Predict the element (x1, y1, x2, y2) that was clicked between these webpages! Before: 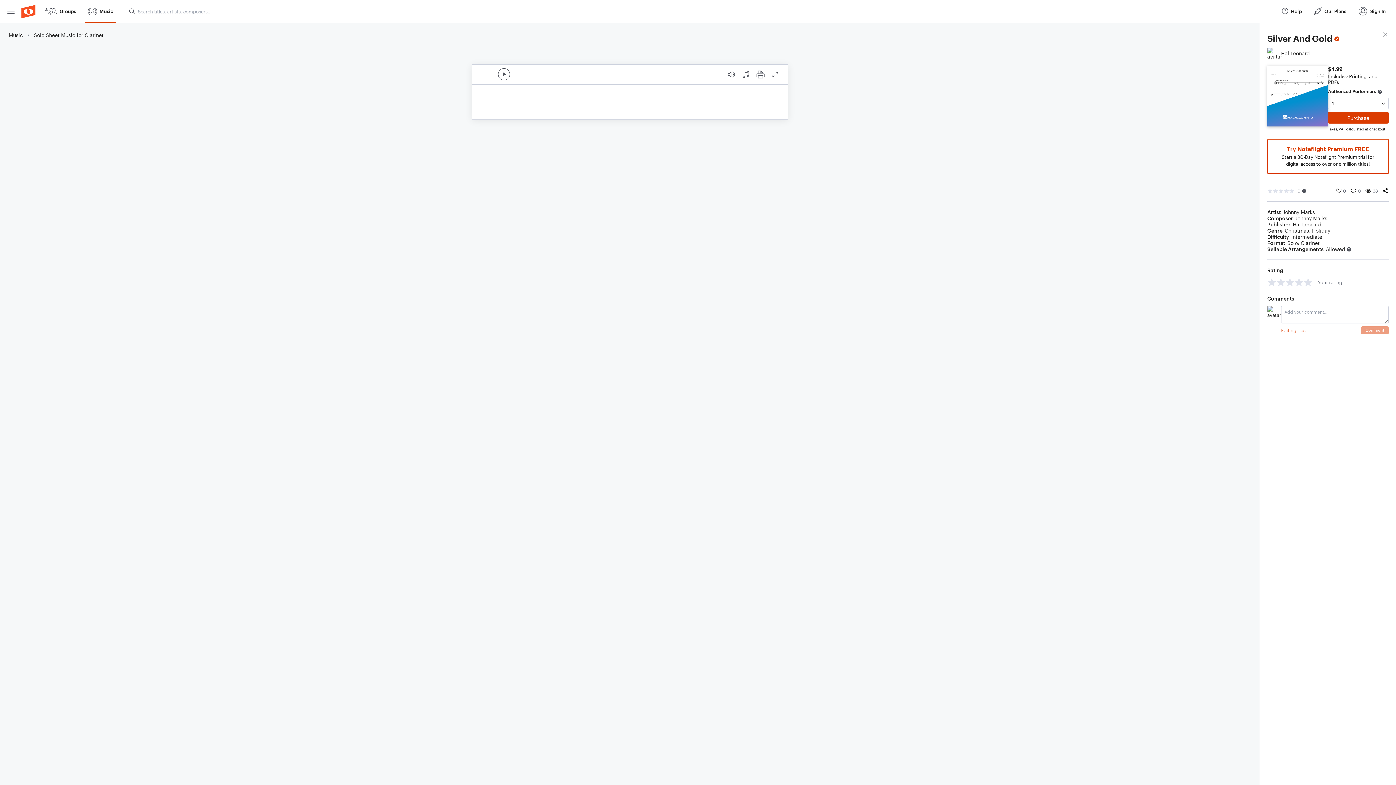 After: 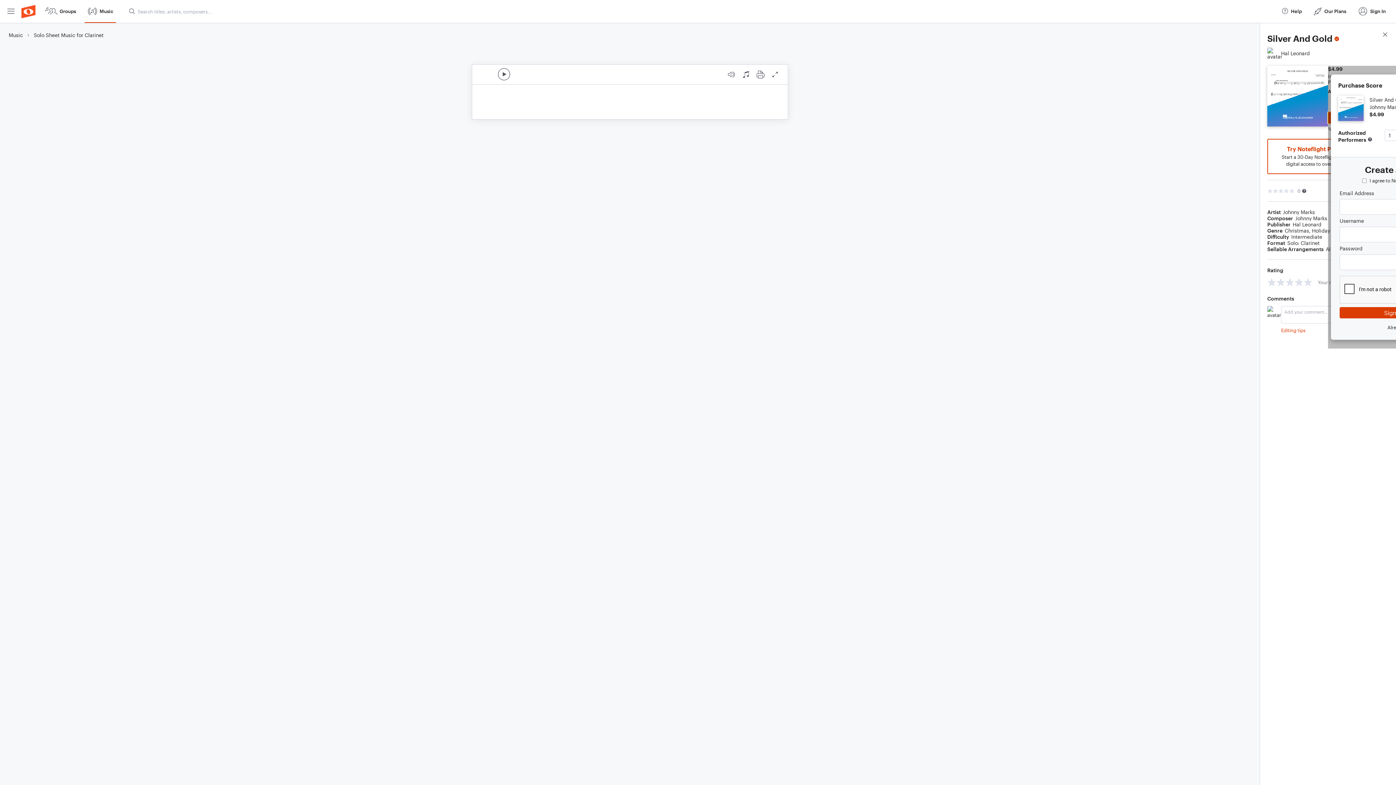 Action: label: Purchase bbox: (1328, 112, 1389, 123)